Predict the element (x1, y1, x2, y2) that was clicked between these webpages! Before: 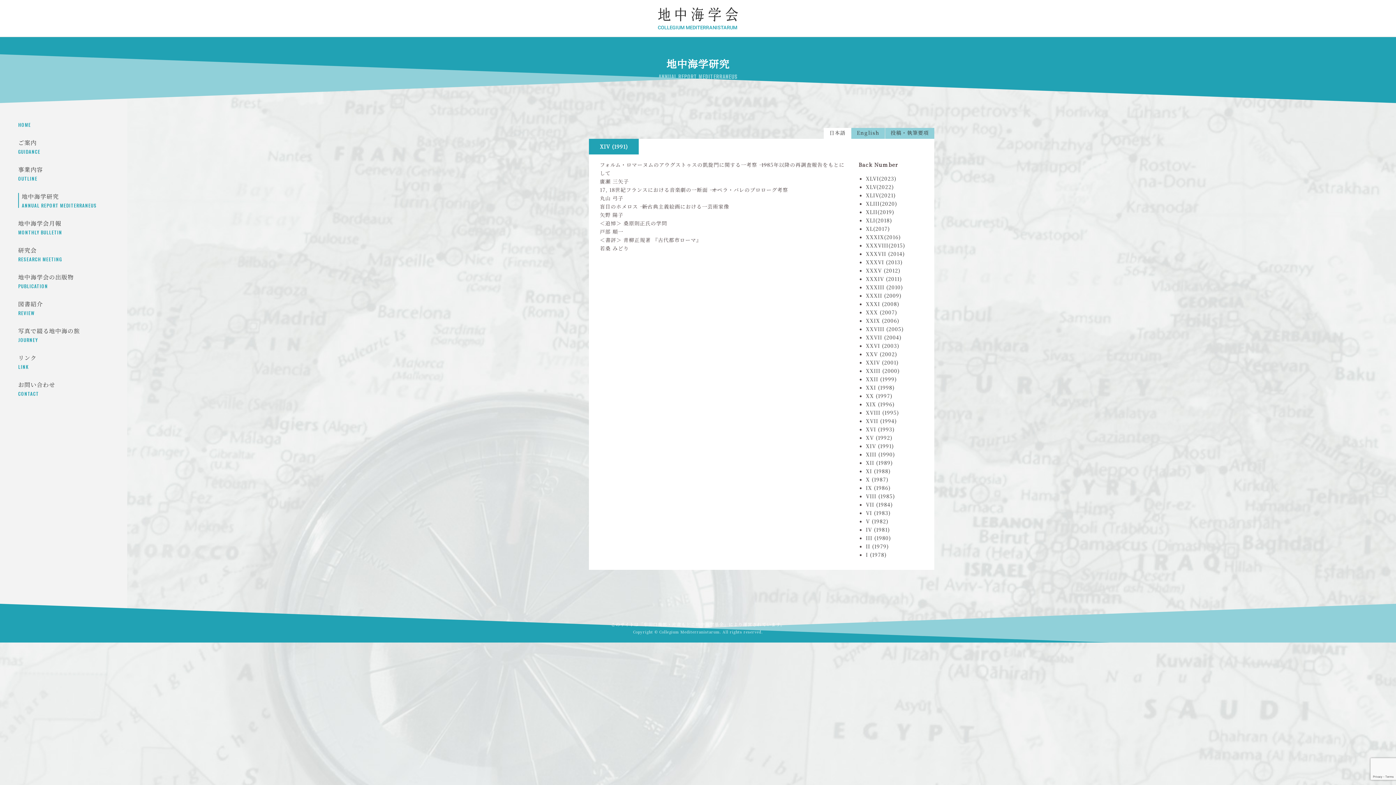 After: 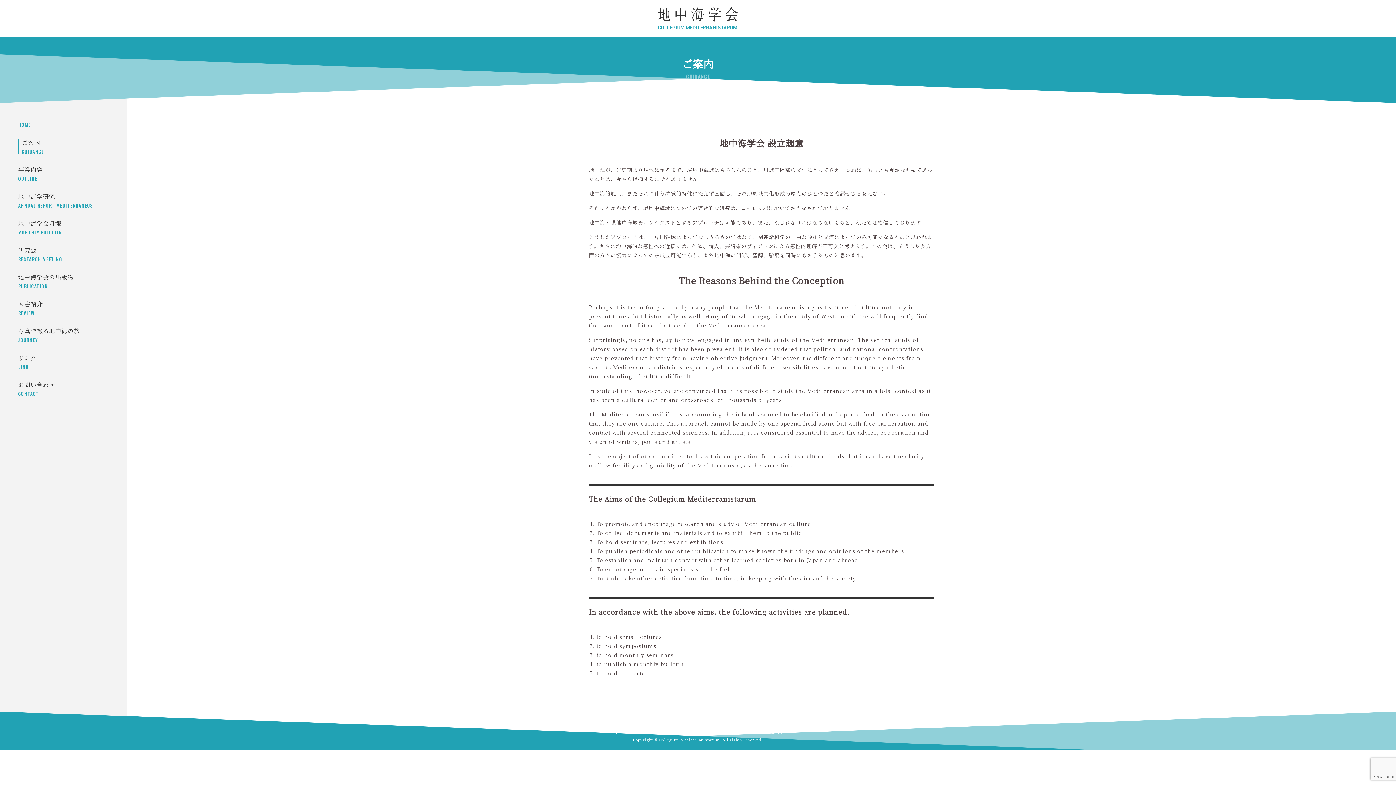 Action: bbox: (18, 134, 109, 159) label: ご案内
GUIDANCE